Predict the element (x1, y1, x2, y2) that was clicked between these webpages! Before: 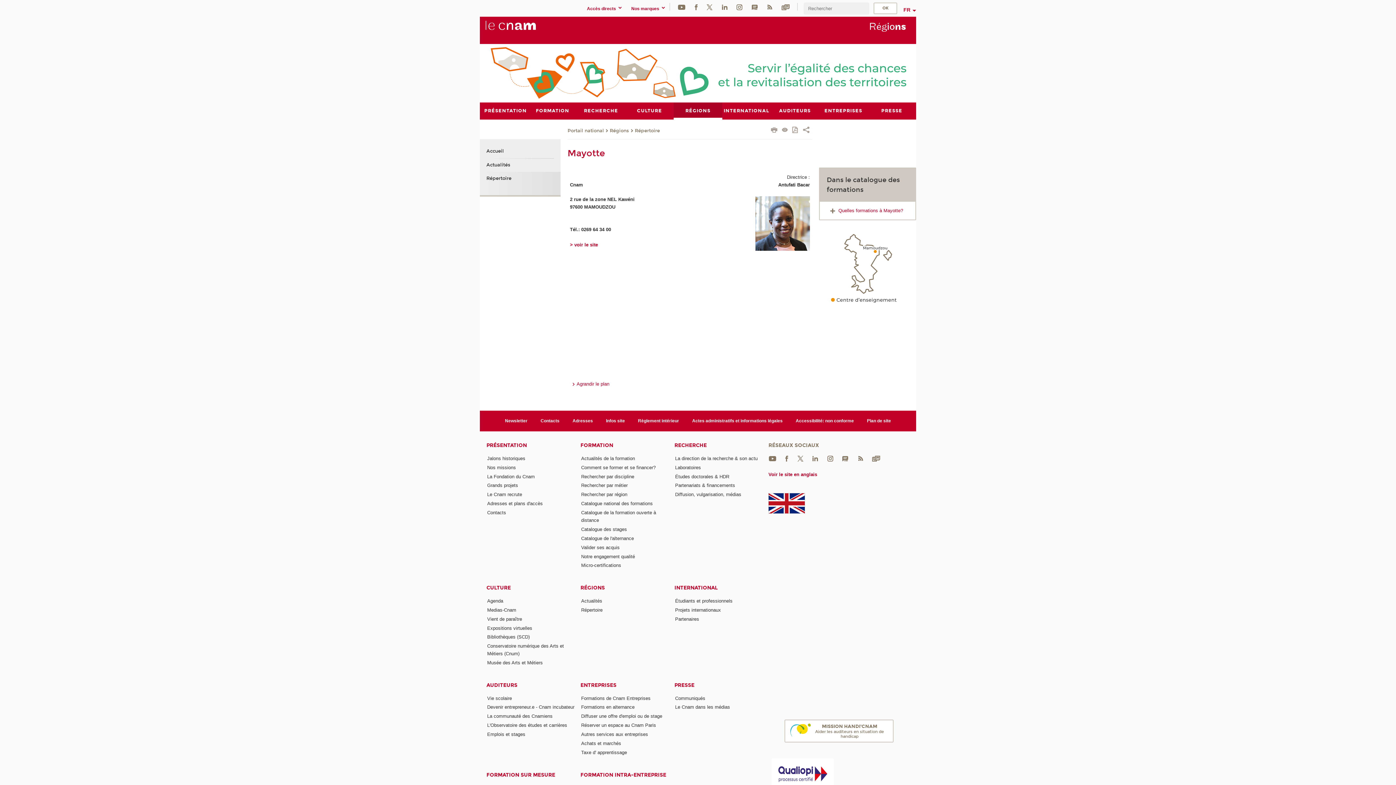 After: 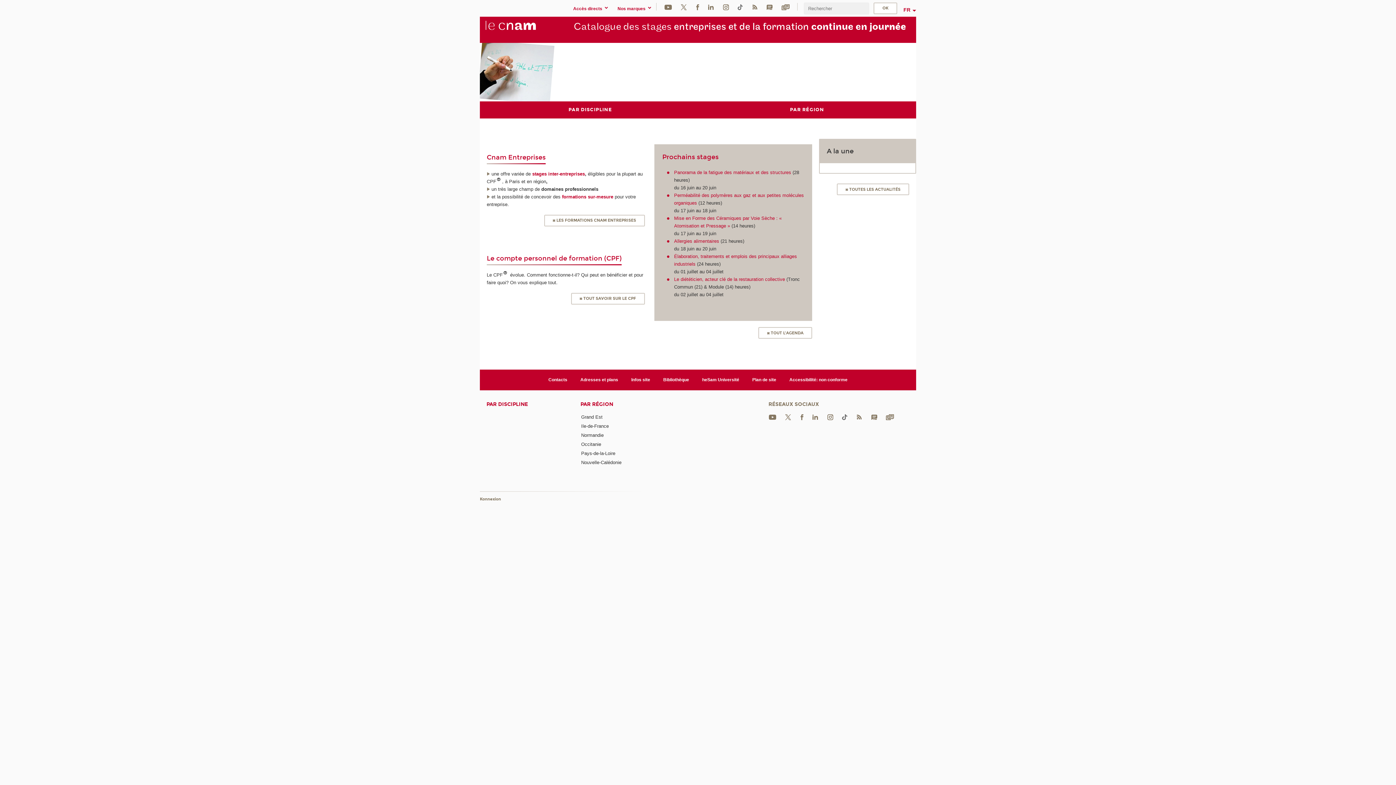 Action: label: Catalogue des stages bbox: (581, 526, 627, 532)